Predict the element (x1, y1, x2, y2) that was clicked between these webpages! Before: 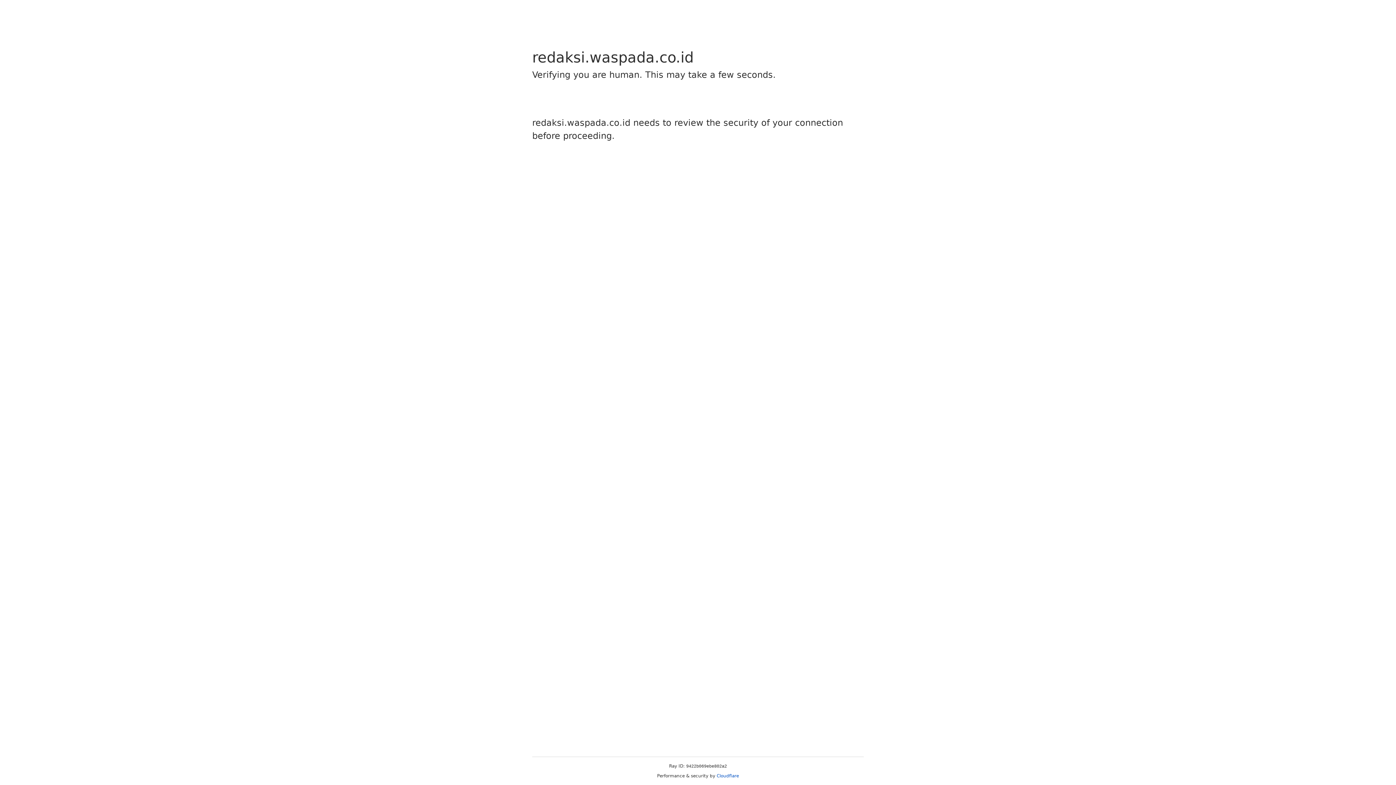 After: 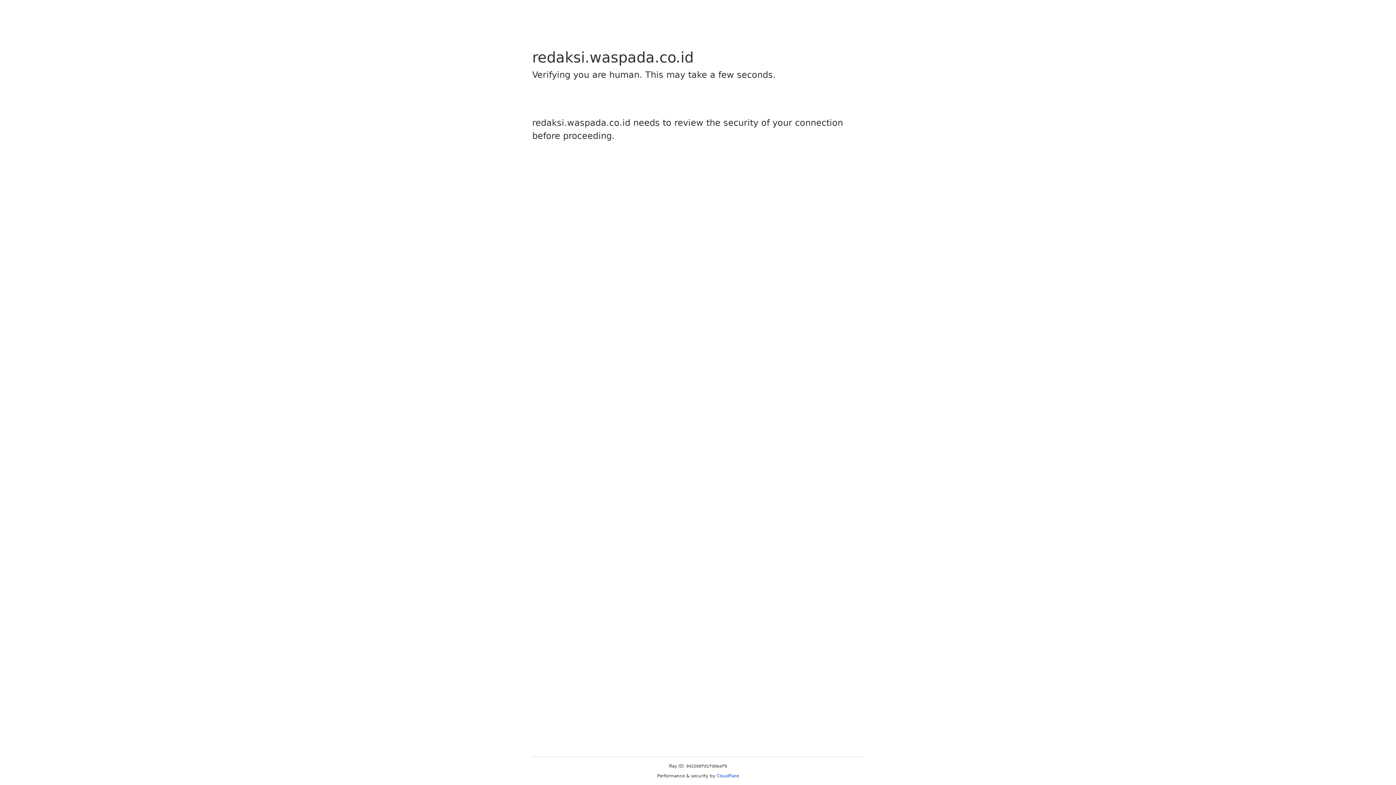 Action: bbox: (716, 773, 739, 778) label: Cloudflare